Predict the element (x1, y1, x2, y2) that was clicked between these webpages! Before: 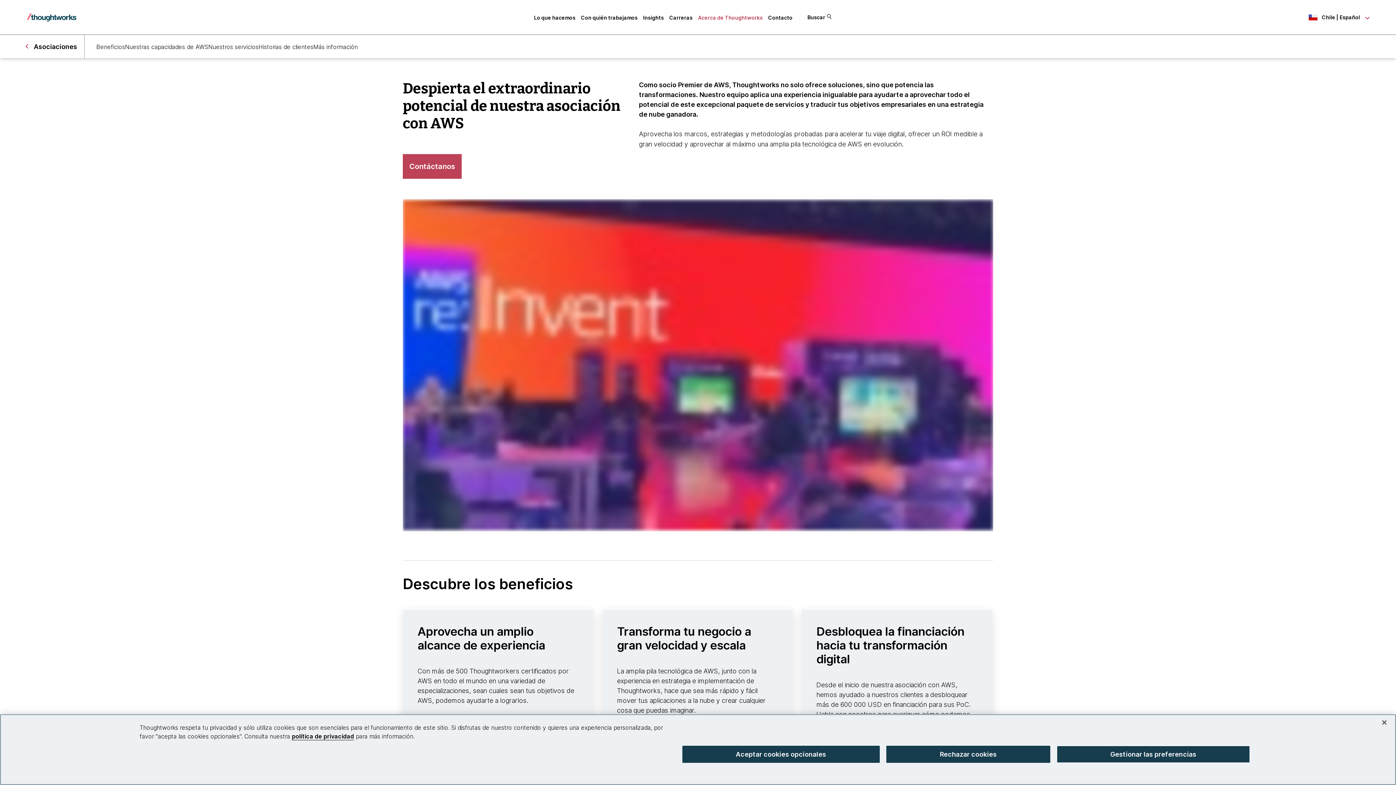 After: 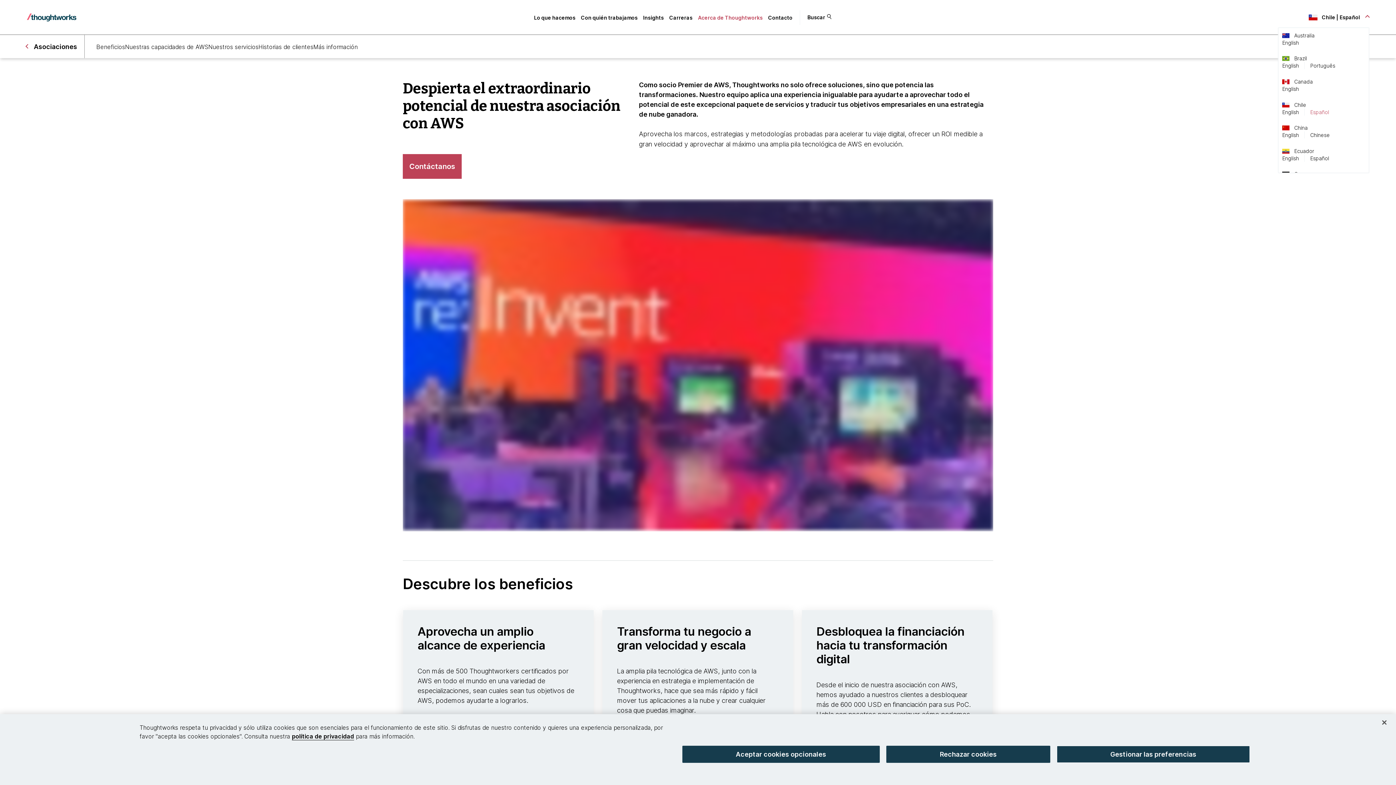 Action: bbox: (1309, 13, 1369, 21) label: Language navigation dropdown, Chile, Español selected